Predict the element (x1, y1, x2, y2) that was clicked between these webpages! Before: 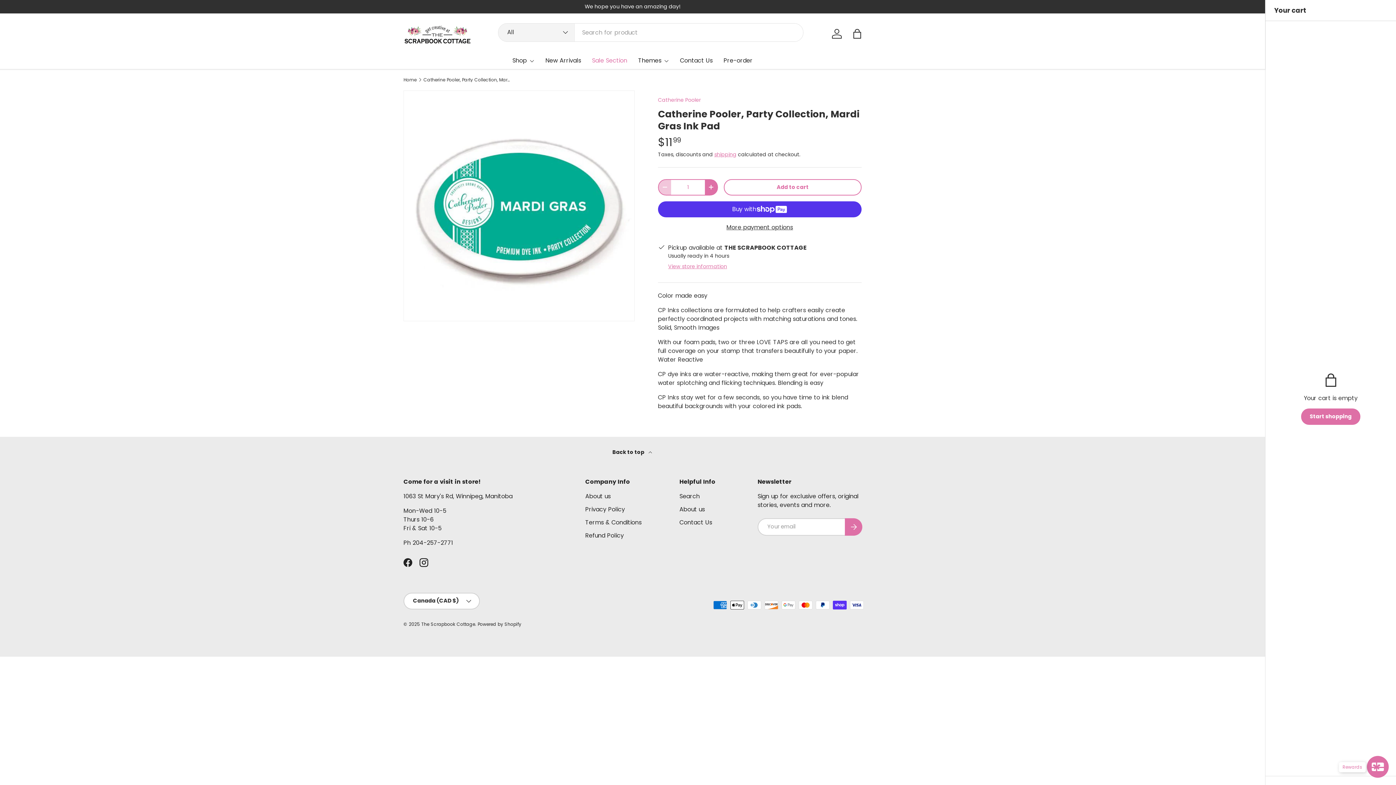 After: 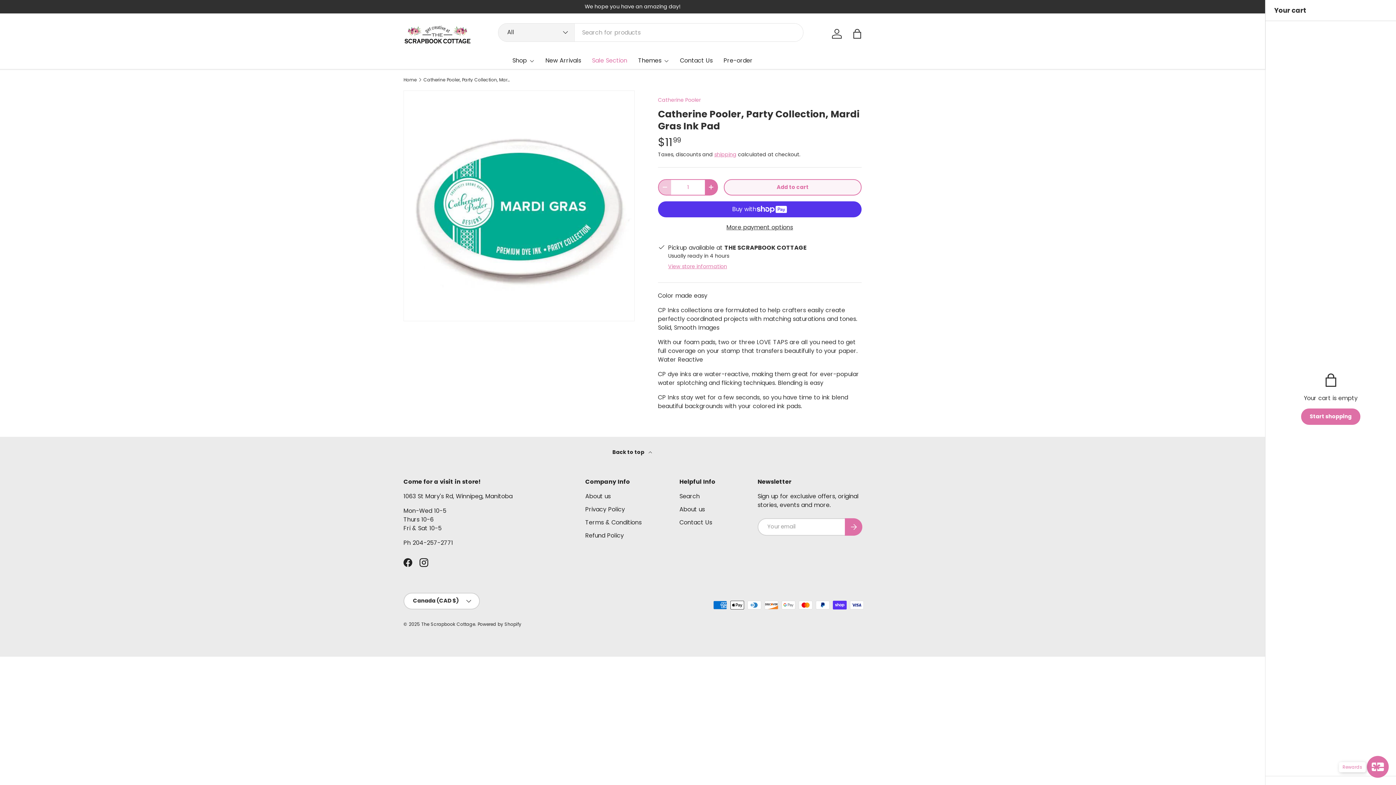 Action: label: Add to cart bbox: (723, 179, 861, 195)